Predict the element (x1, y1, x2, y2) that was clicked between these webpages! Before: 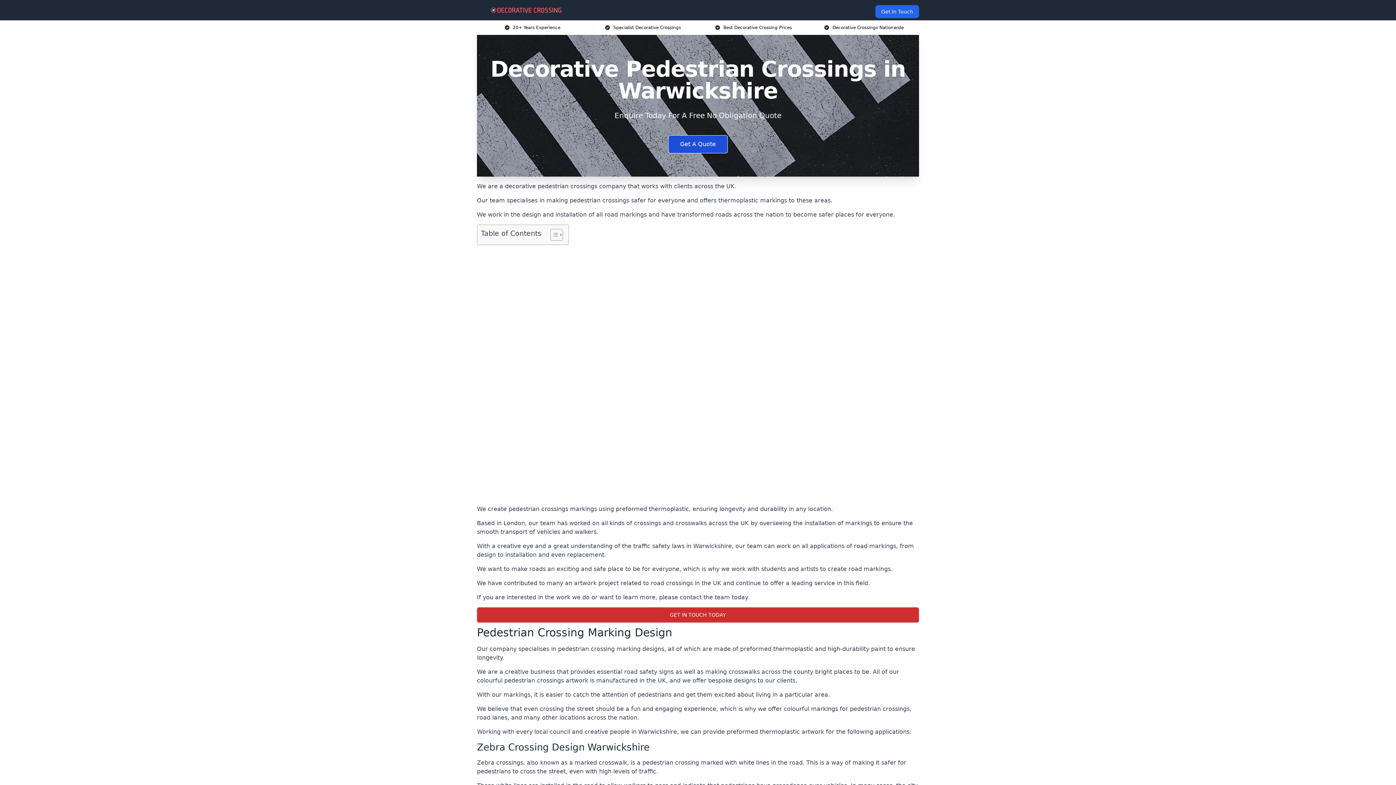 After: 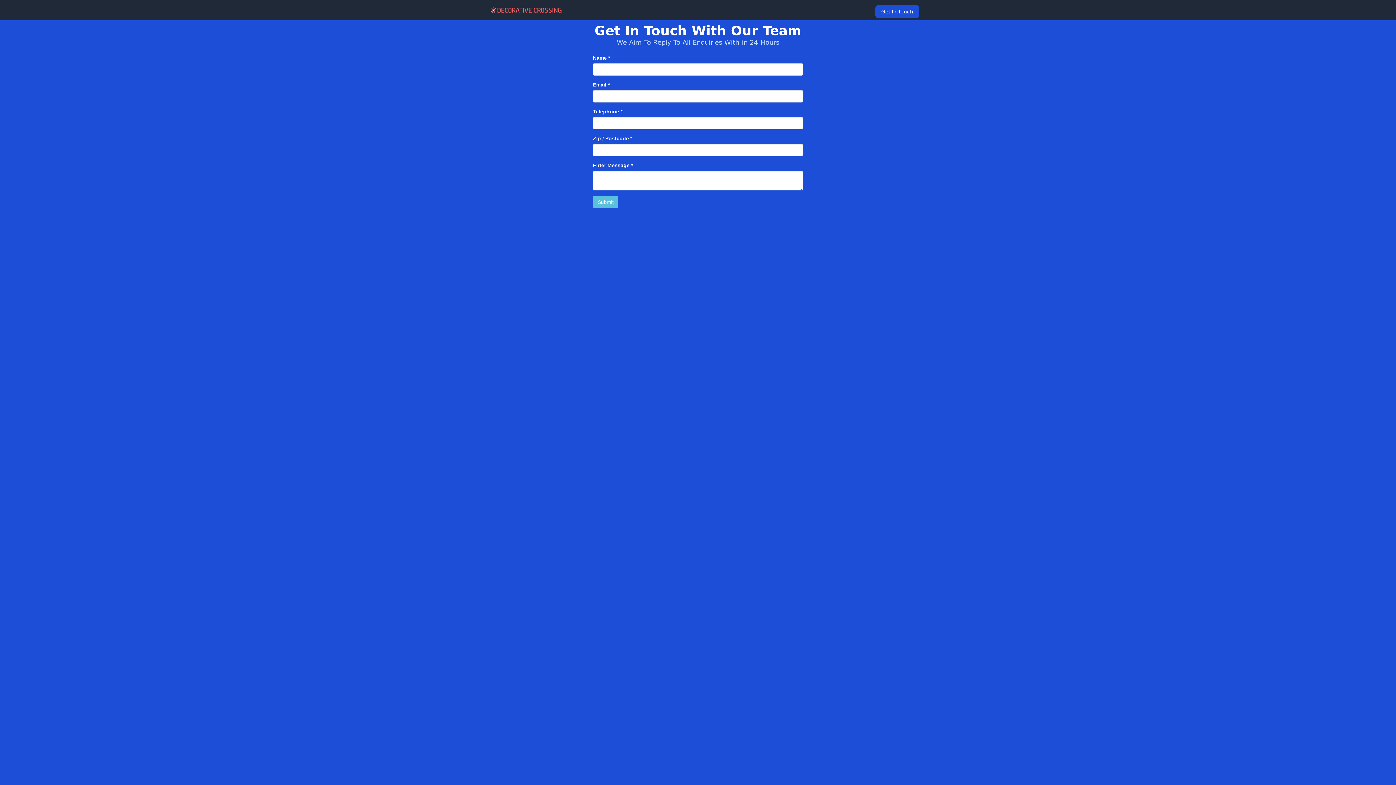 Action: label: Get In Touch bbox: (875, 5, 919, 18)